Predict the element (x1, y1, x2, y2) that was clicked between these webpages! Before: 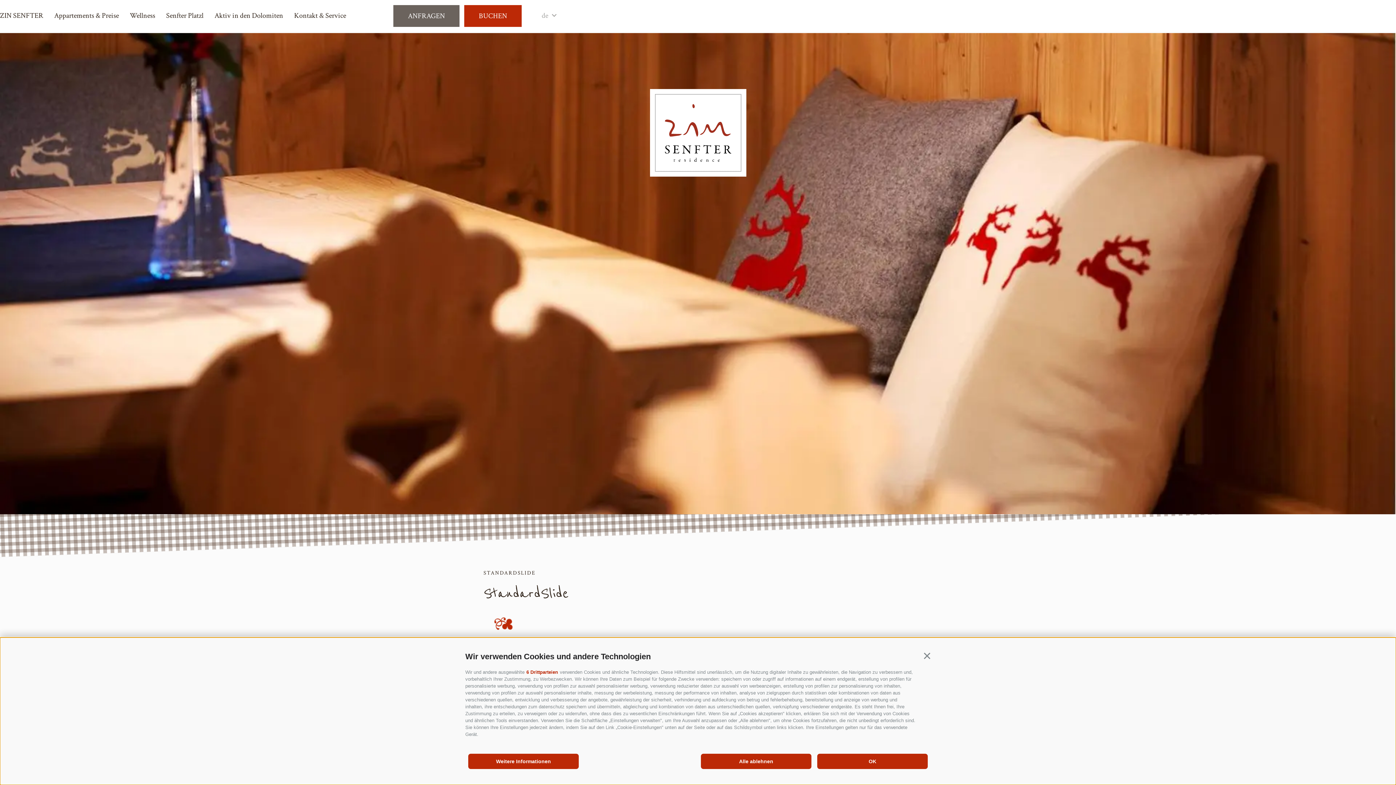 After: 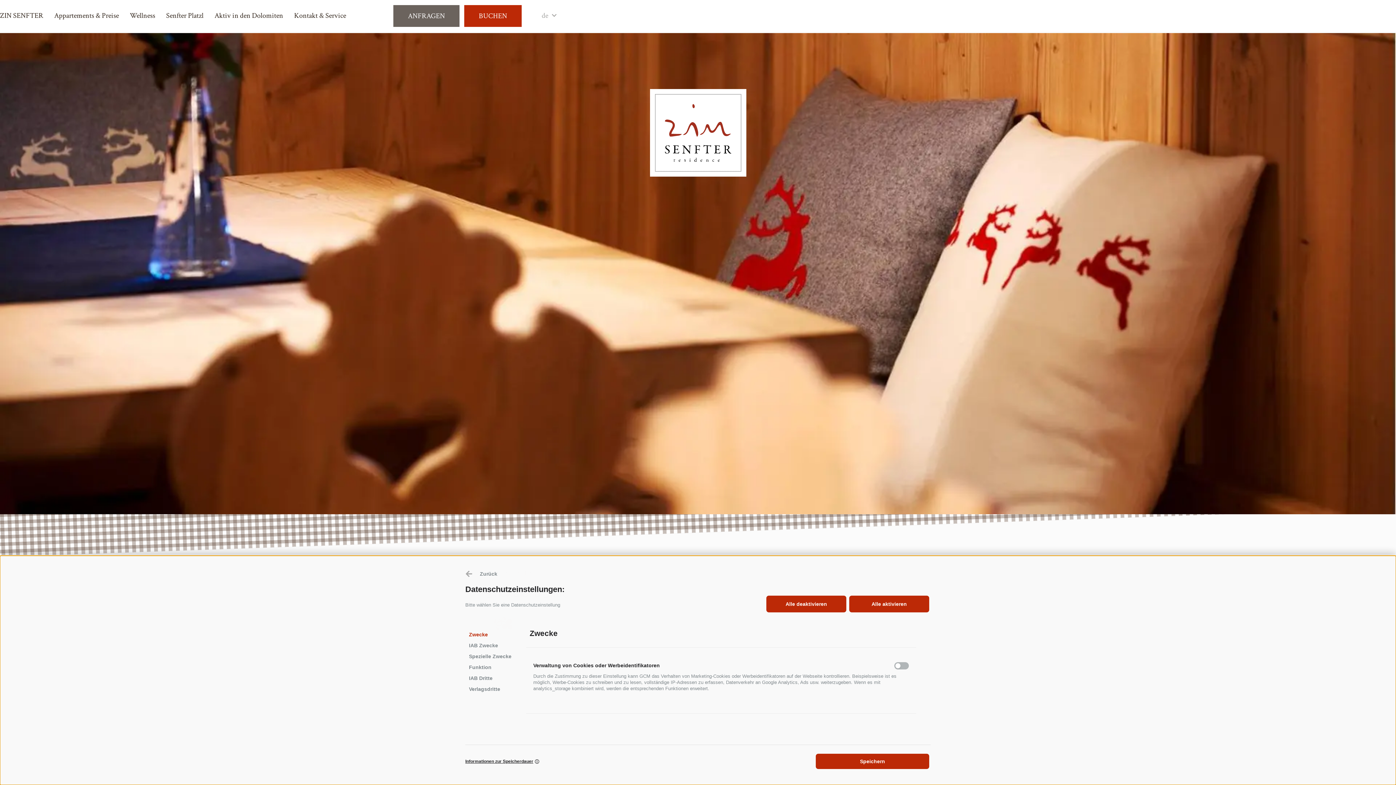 Action: bbox: (468, 754, 578, 769) label: Weitere Informationen